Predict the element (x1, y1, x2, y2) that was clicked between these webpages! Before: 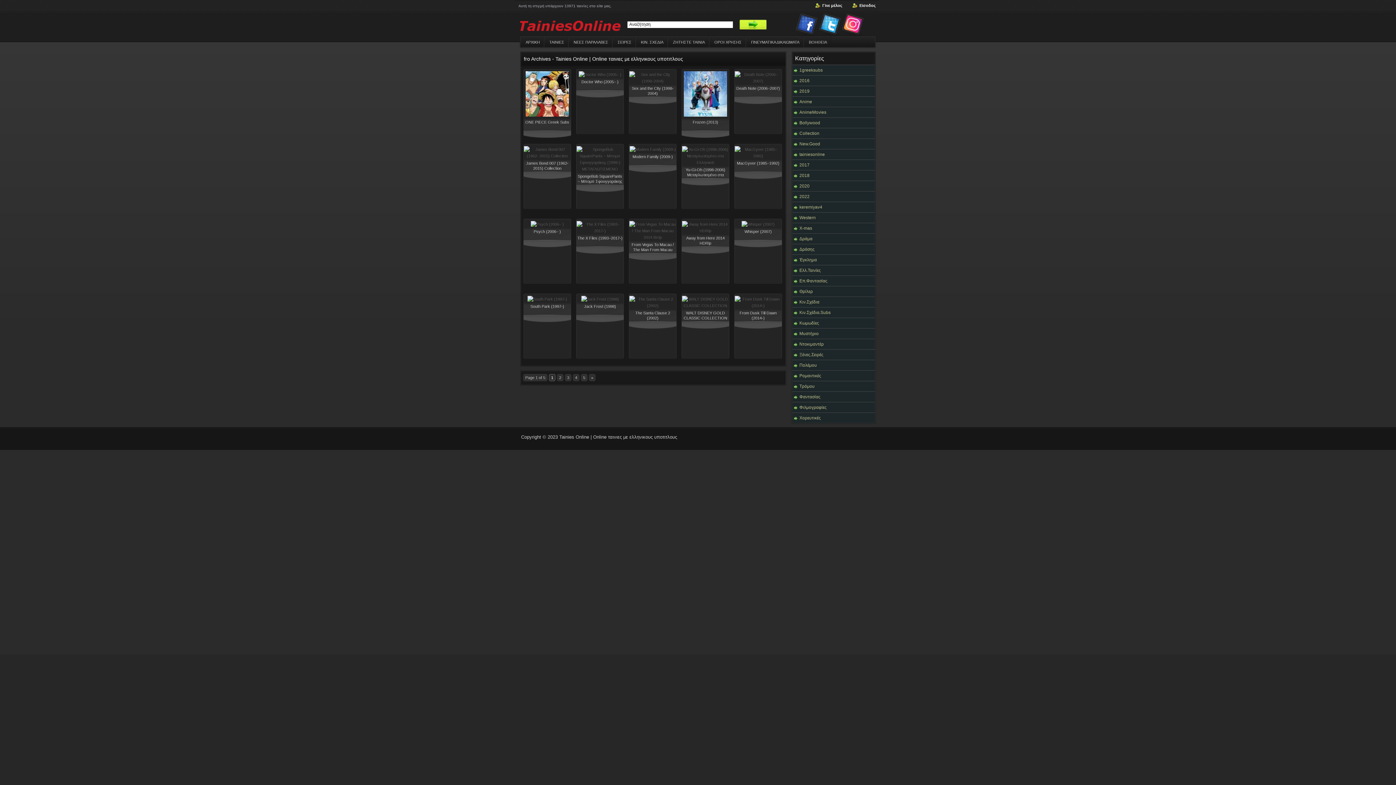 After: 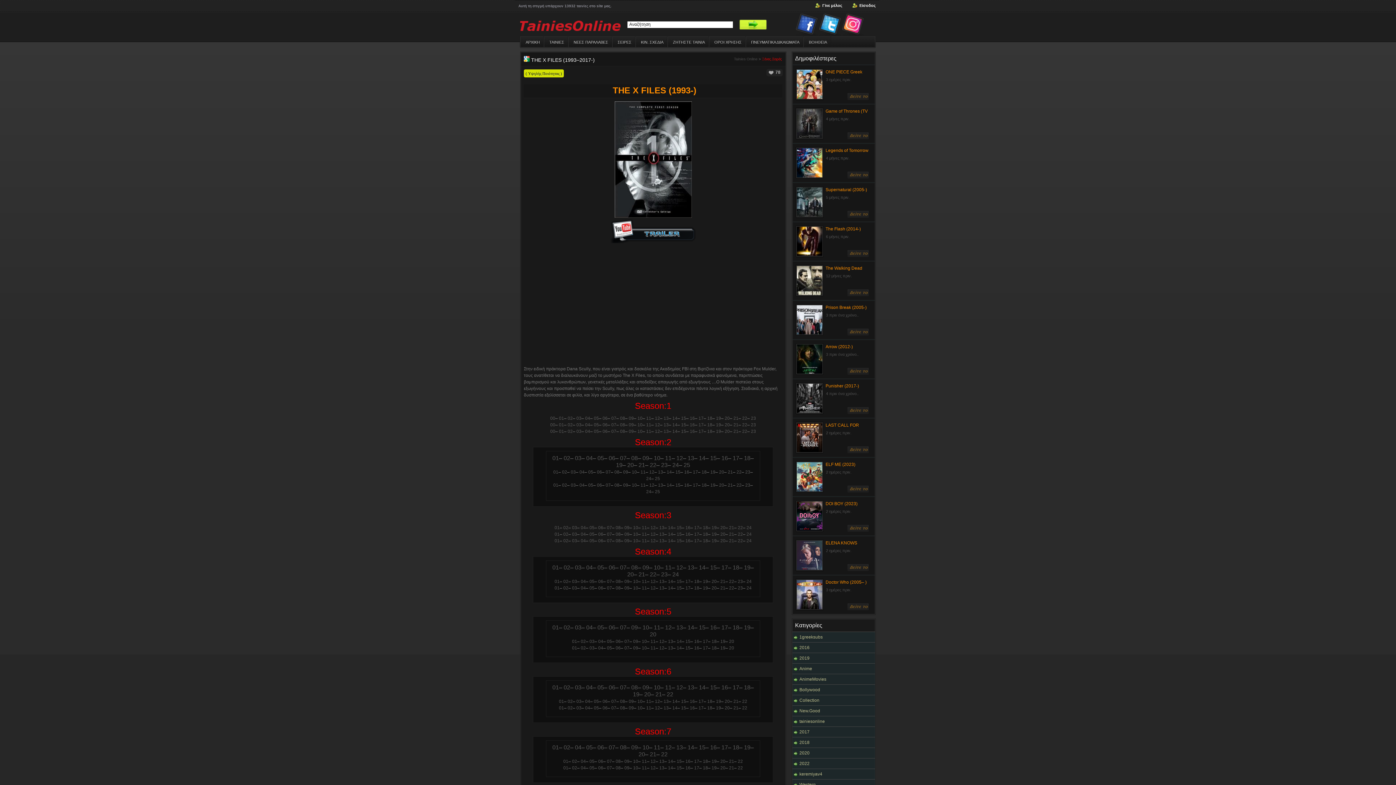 Action: label: The X Files (1993–2017-) bbox: (577, 236, 622, 240)